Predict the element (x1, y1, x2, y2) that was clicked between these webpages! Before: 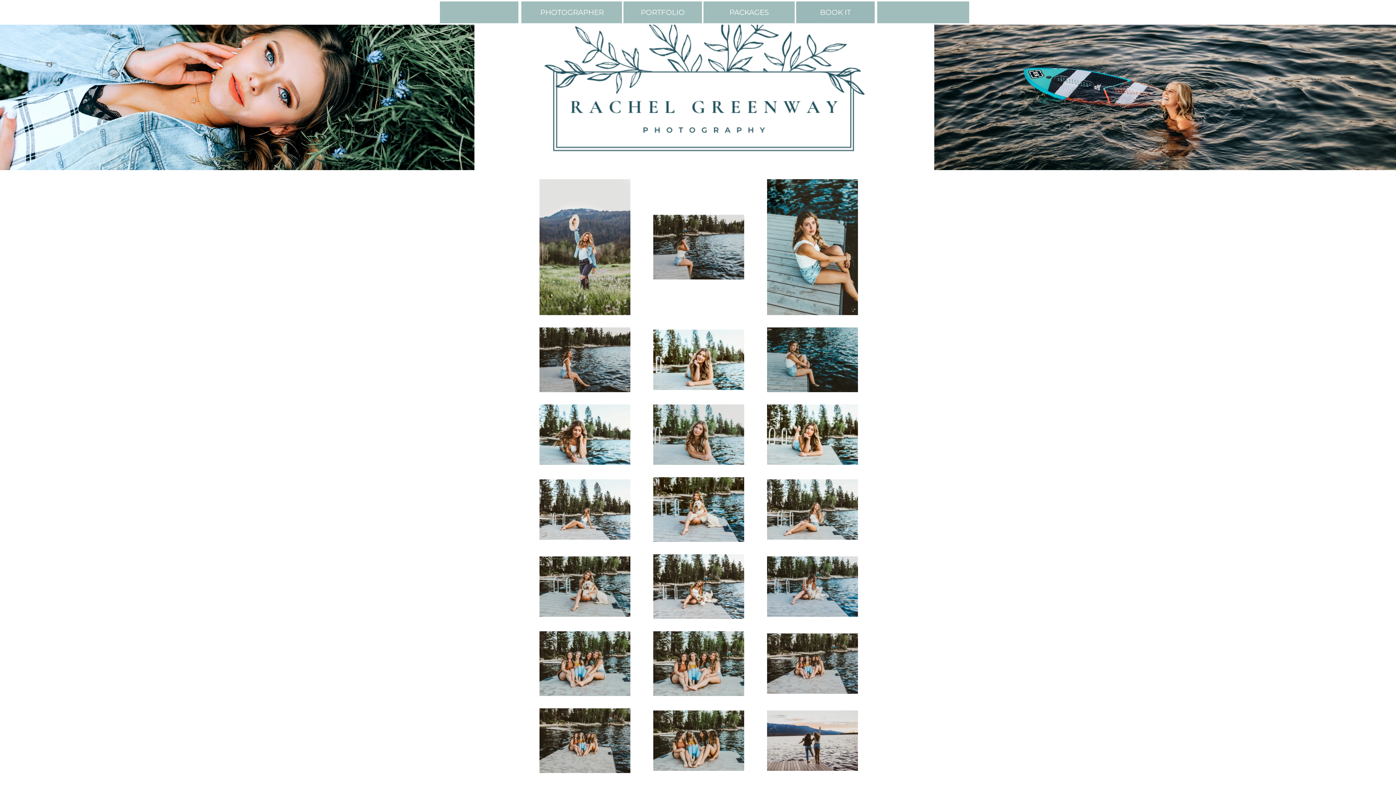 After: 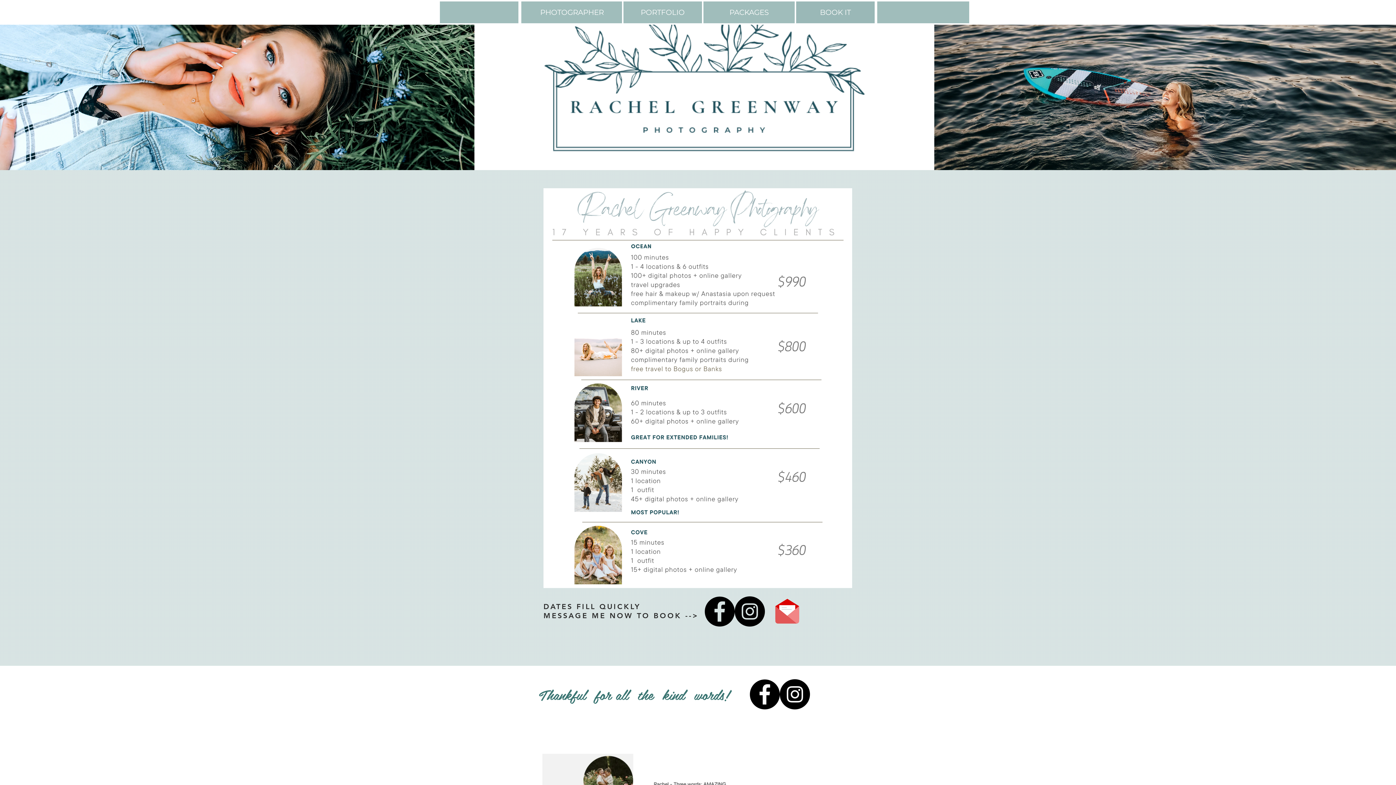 Action: bbox: (876, 0, 970, 24)